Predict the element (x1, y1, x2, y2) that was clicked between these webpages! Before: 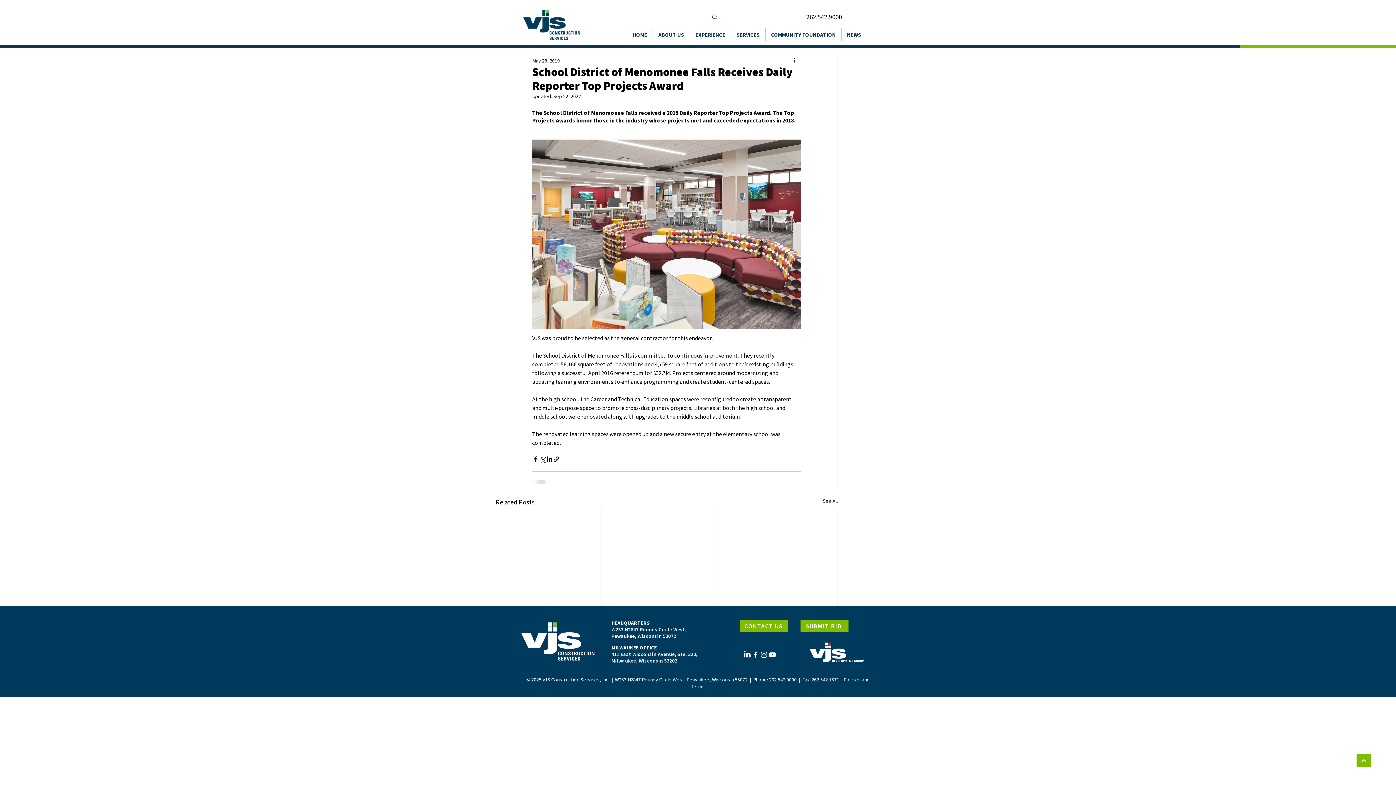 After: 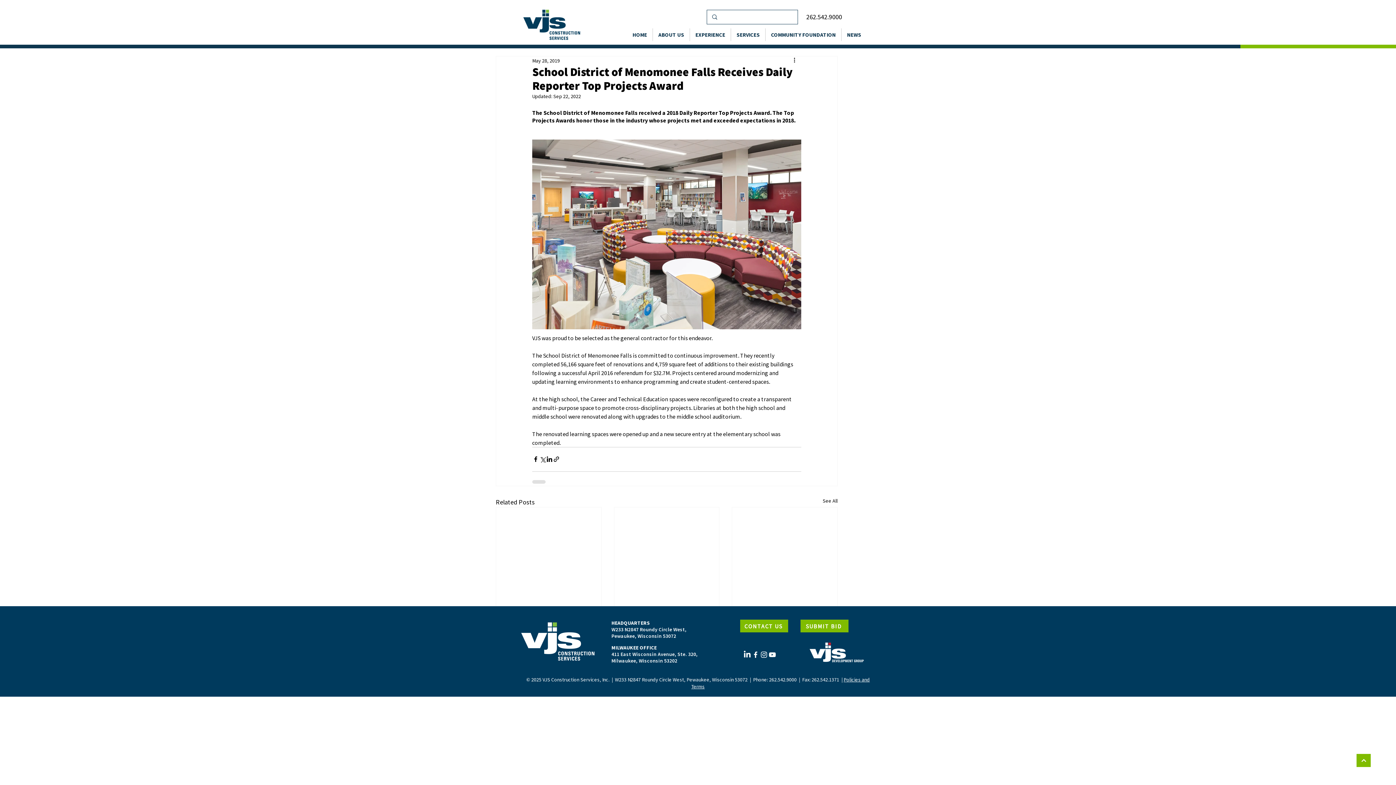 Action: label: LinkedIn bbox: (743, 651, 751, 659)